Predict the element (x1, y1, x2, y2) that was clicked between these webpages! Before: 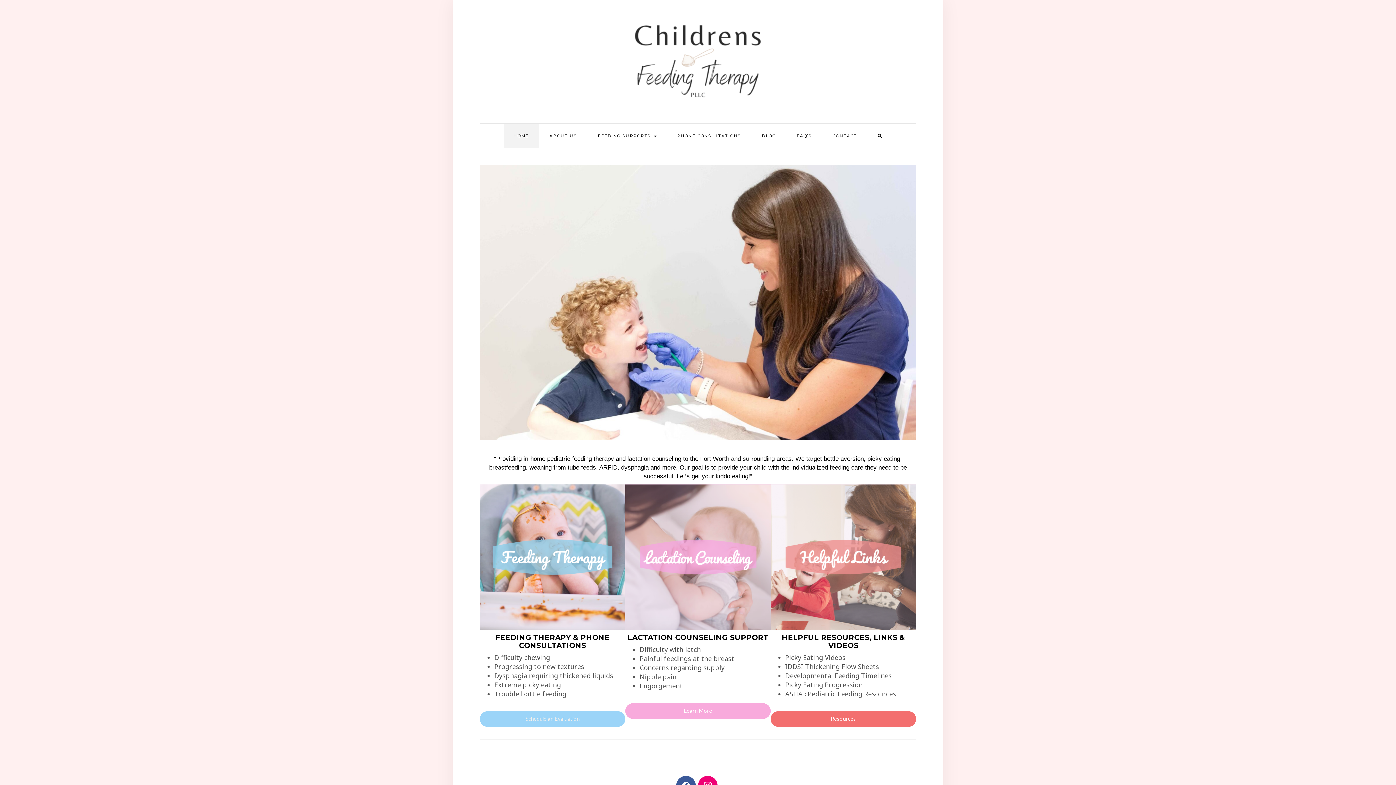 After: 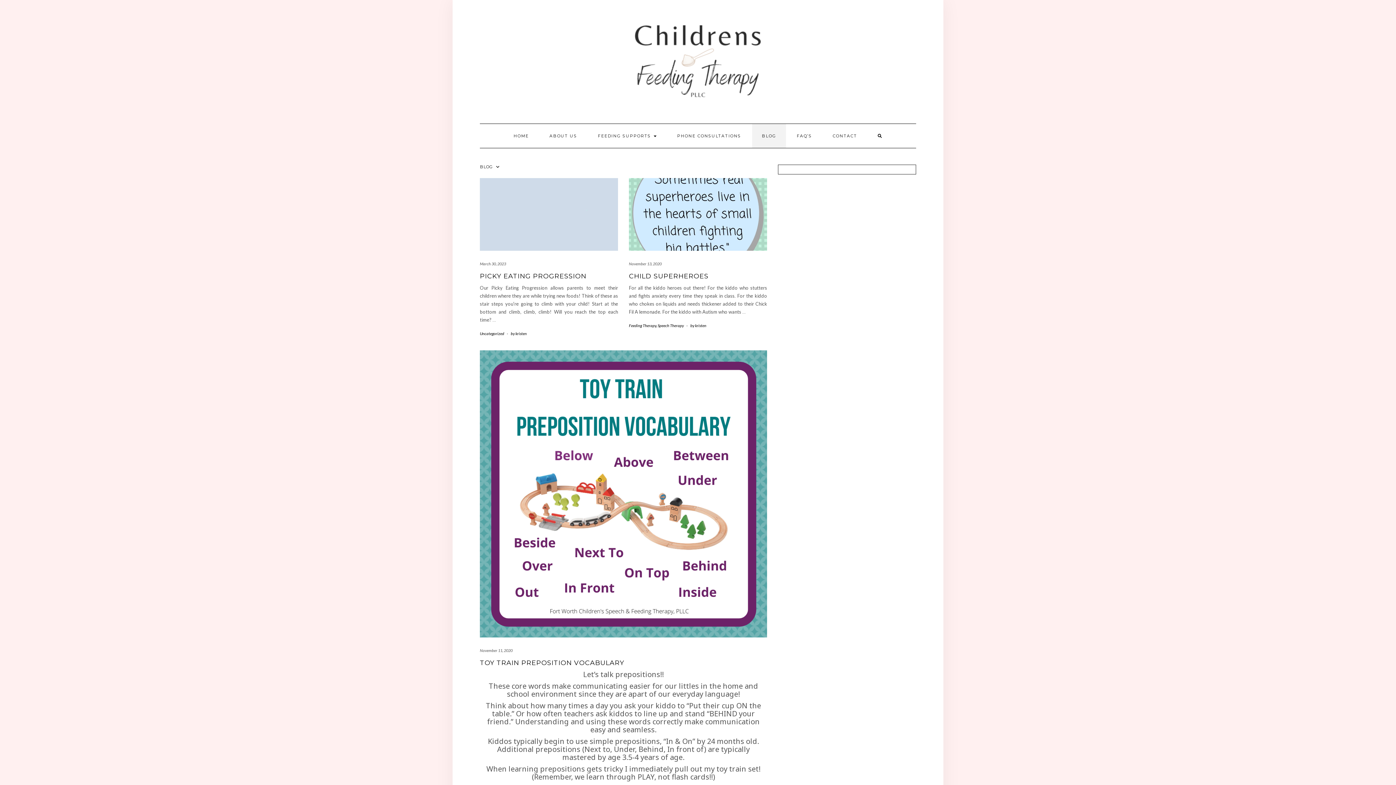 Action: bbox: (752, 124, 786, 148) label: BLOG